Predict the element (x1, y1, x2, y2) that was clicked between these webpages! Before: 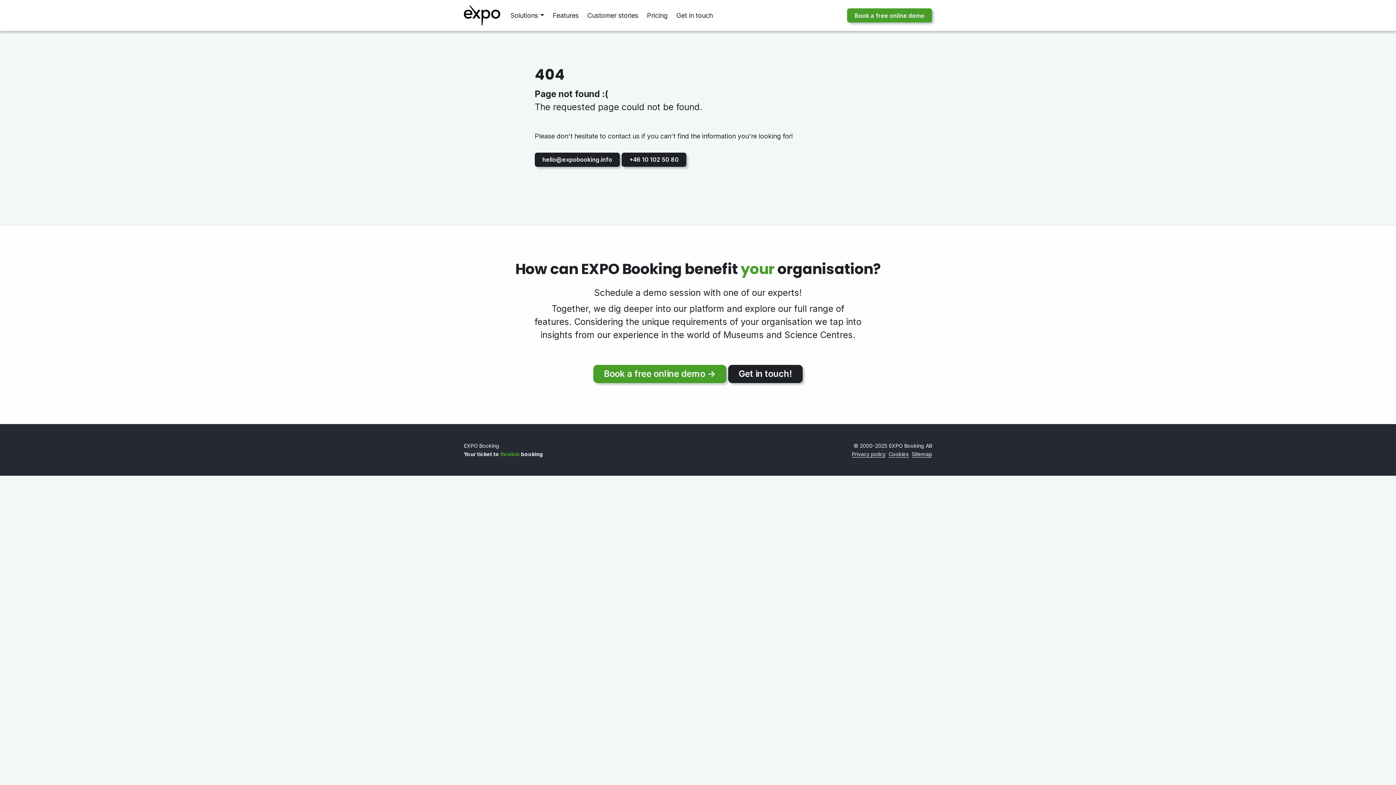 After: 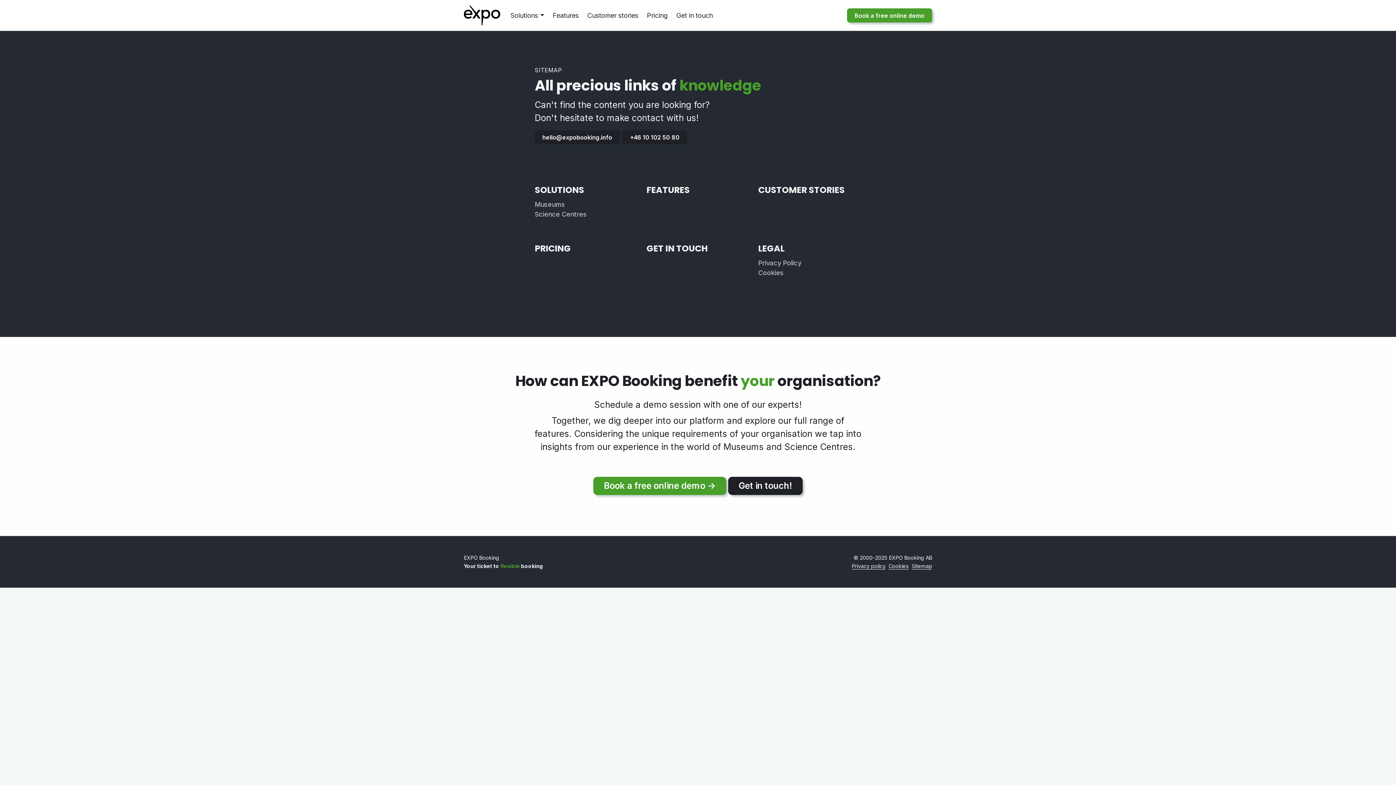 Action: bbox: (912, 451, 932, 457) label: Sitemap